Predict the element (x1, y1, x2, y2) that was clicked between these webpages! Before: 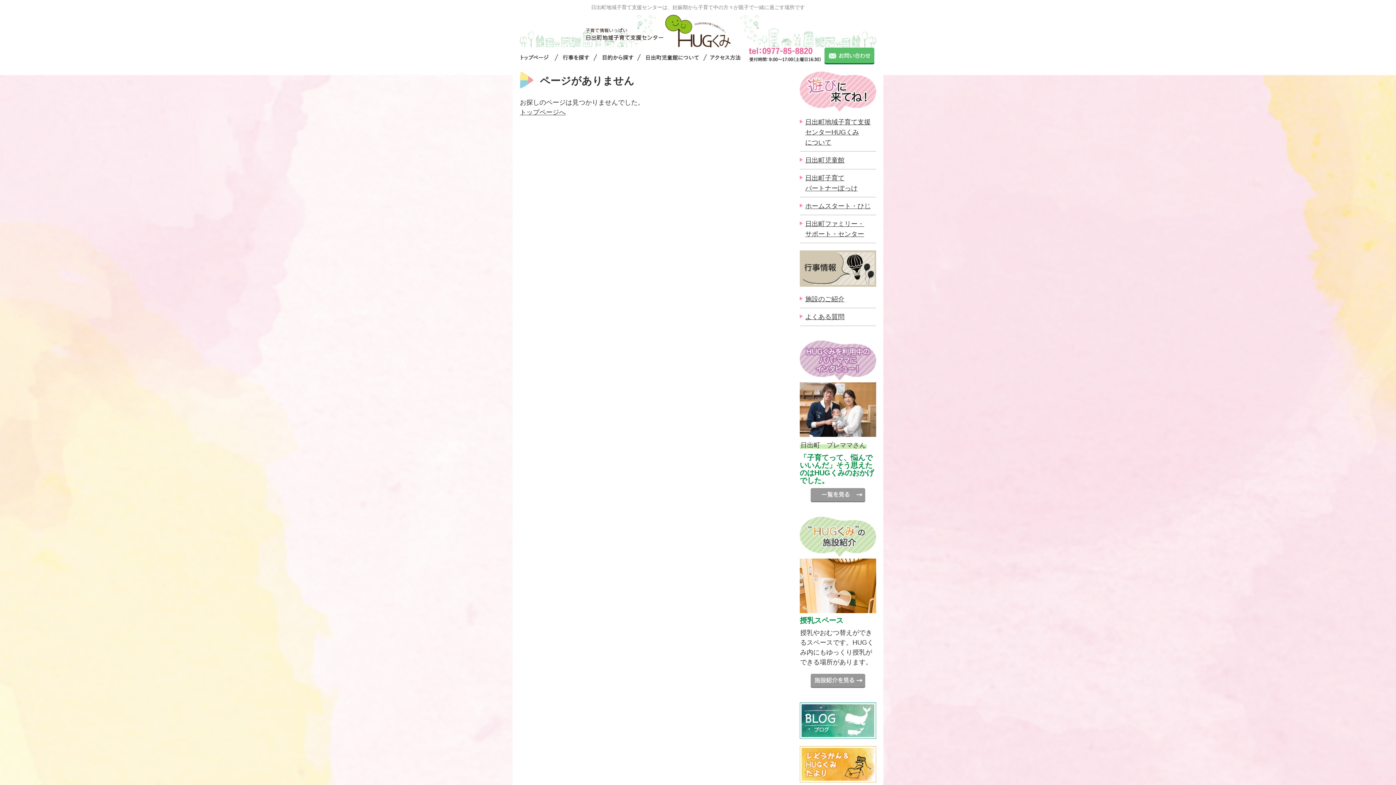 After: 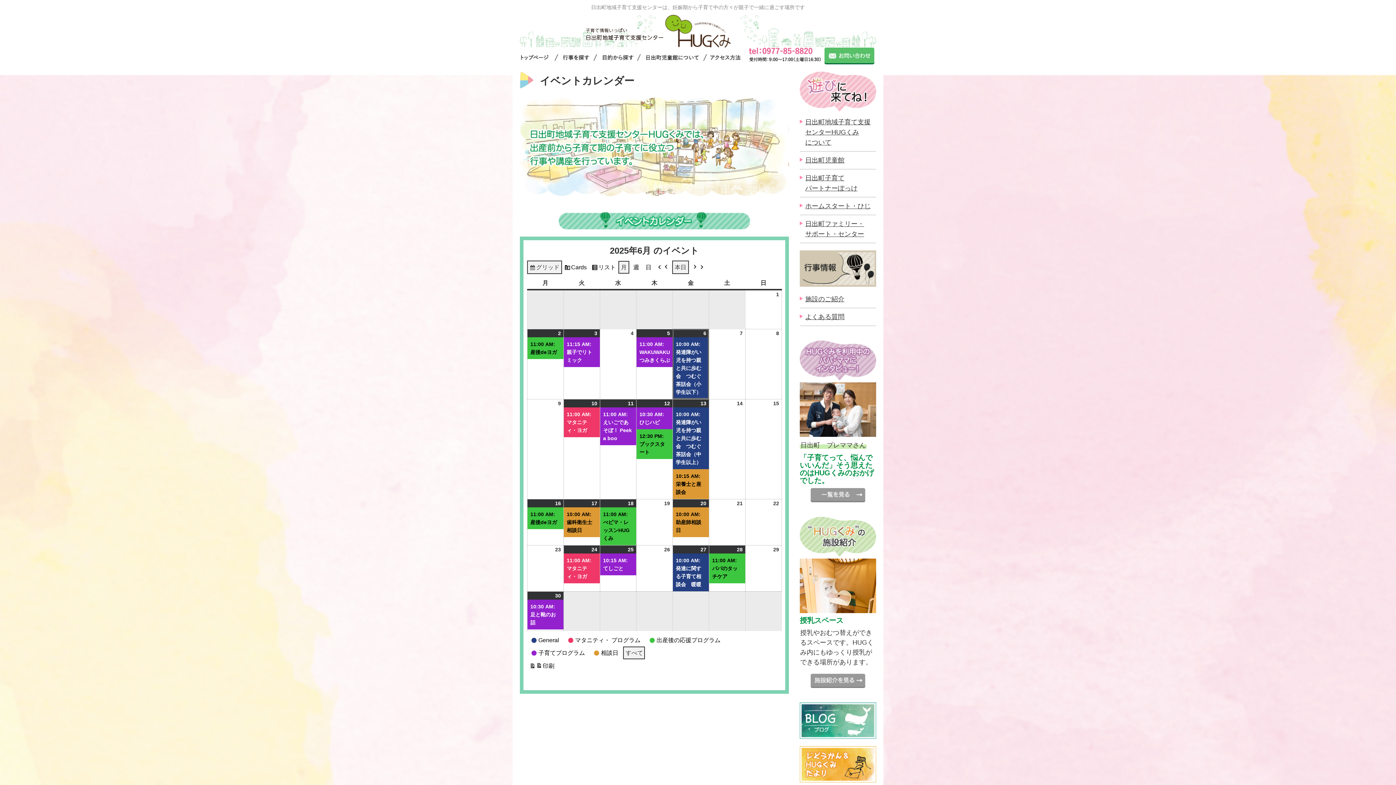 Action: bbox: (800, 250, 876, 286)